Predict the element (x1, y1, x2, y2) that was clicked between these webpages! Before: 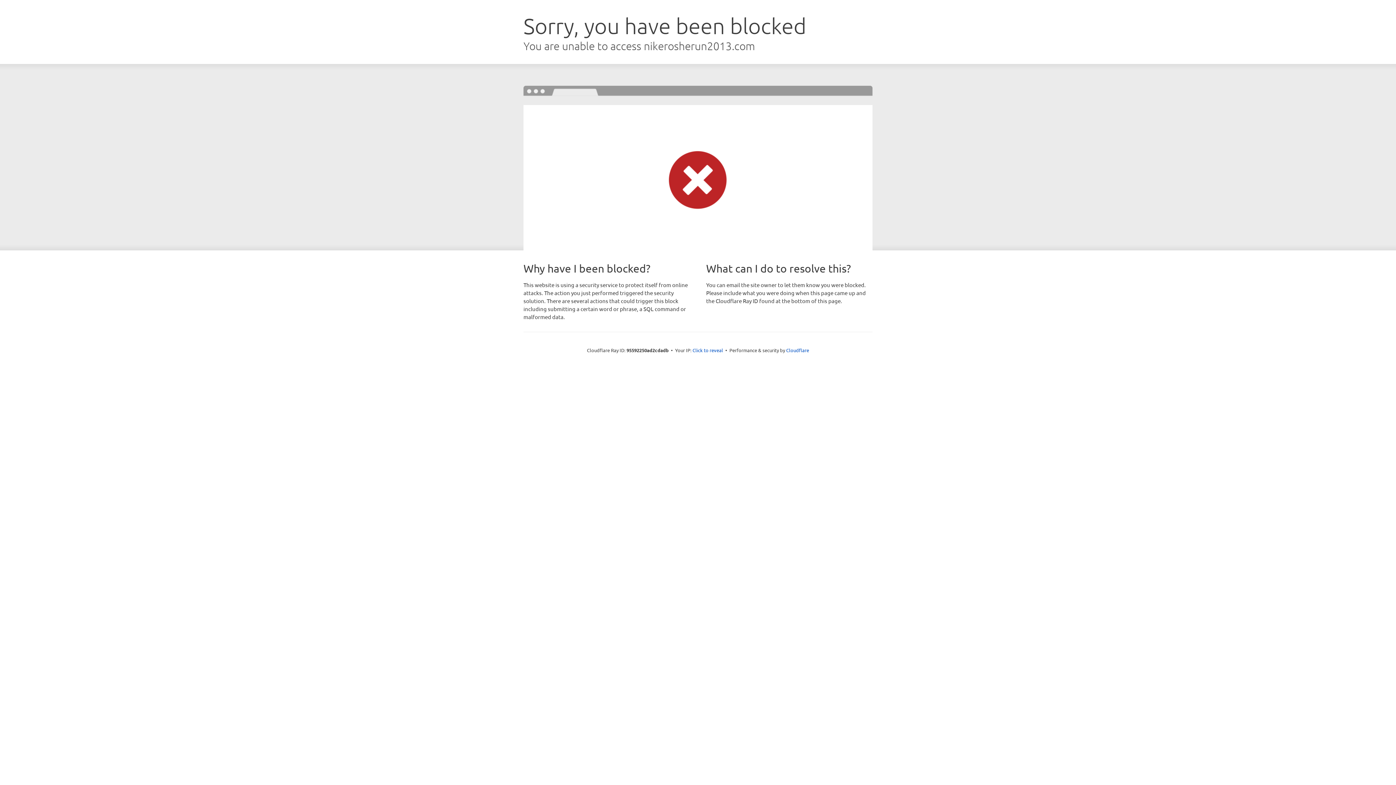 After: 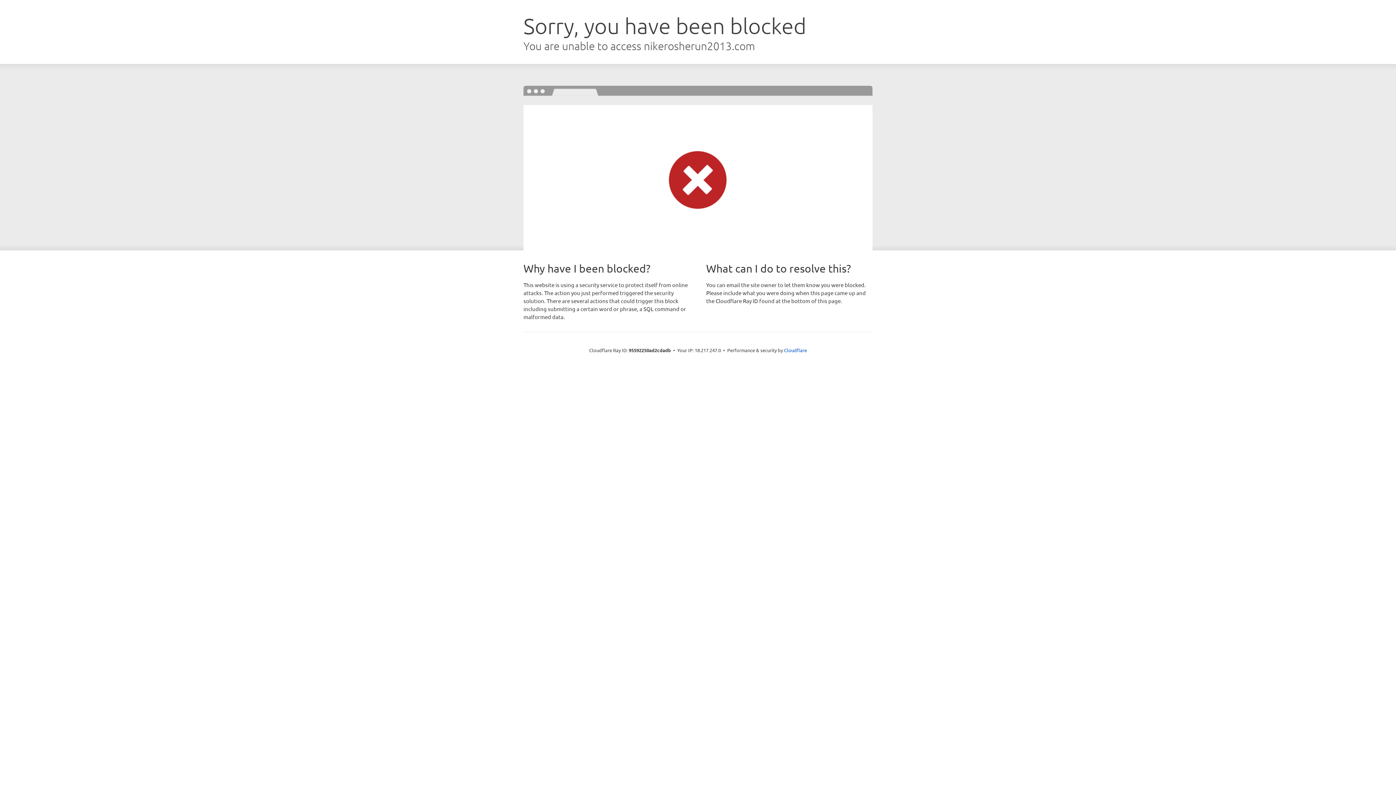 Action: label: Click to reveal bbox: (692, 346, 723, 353)